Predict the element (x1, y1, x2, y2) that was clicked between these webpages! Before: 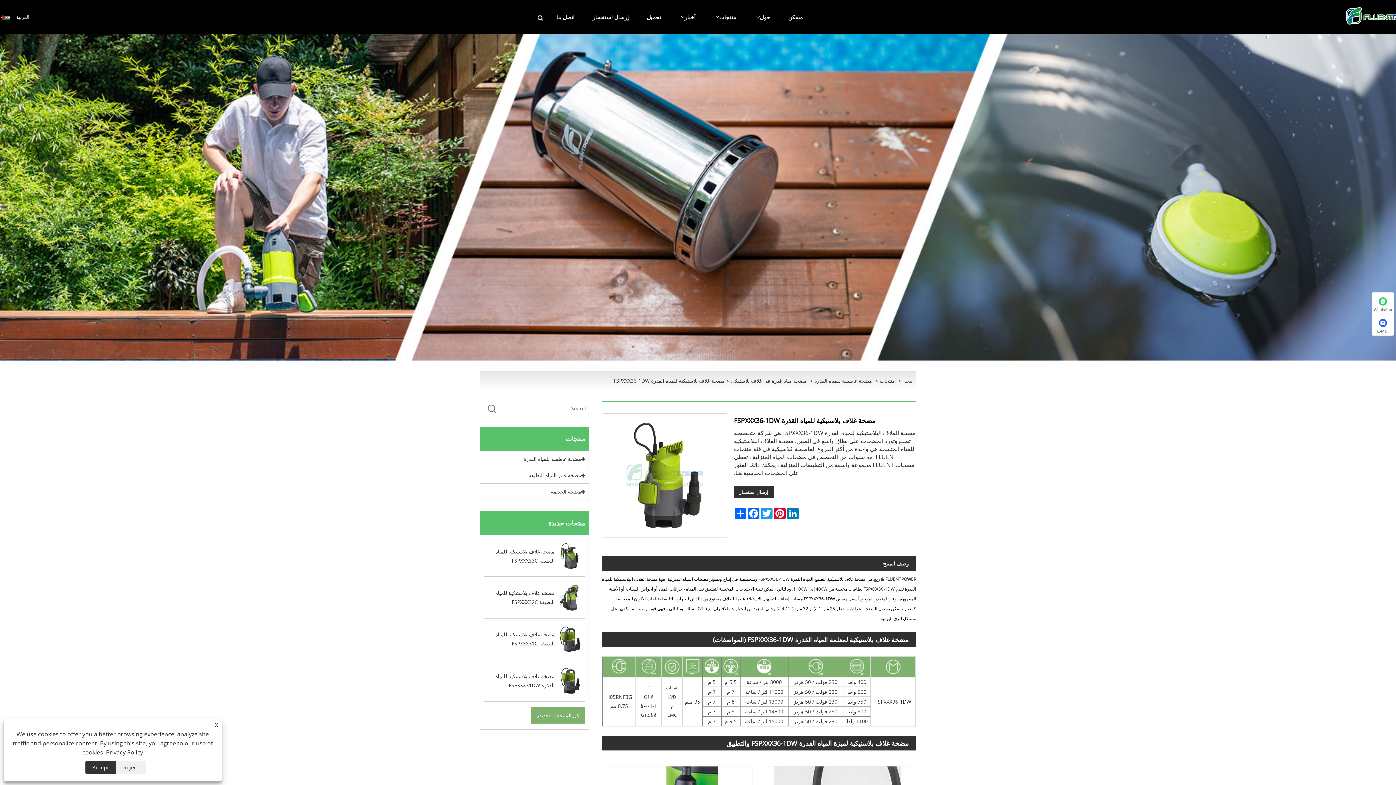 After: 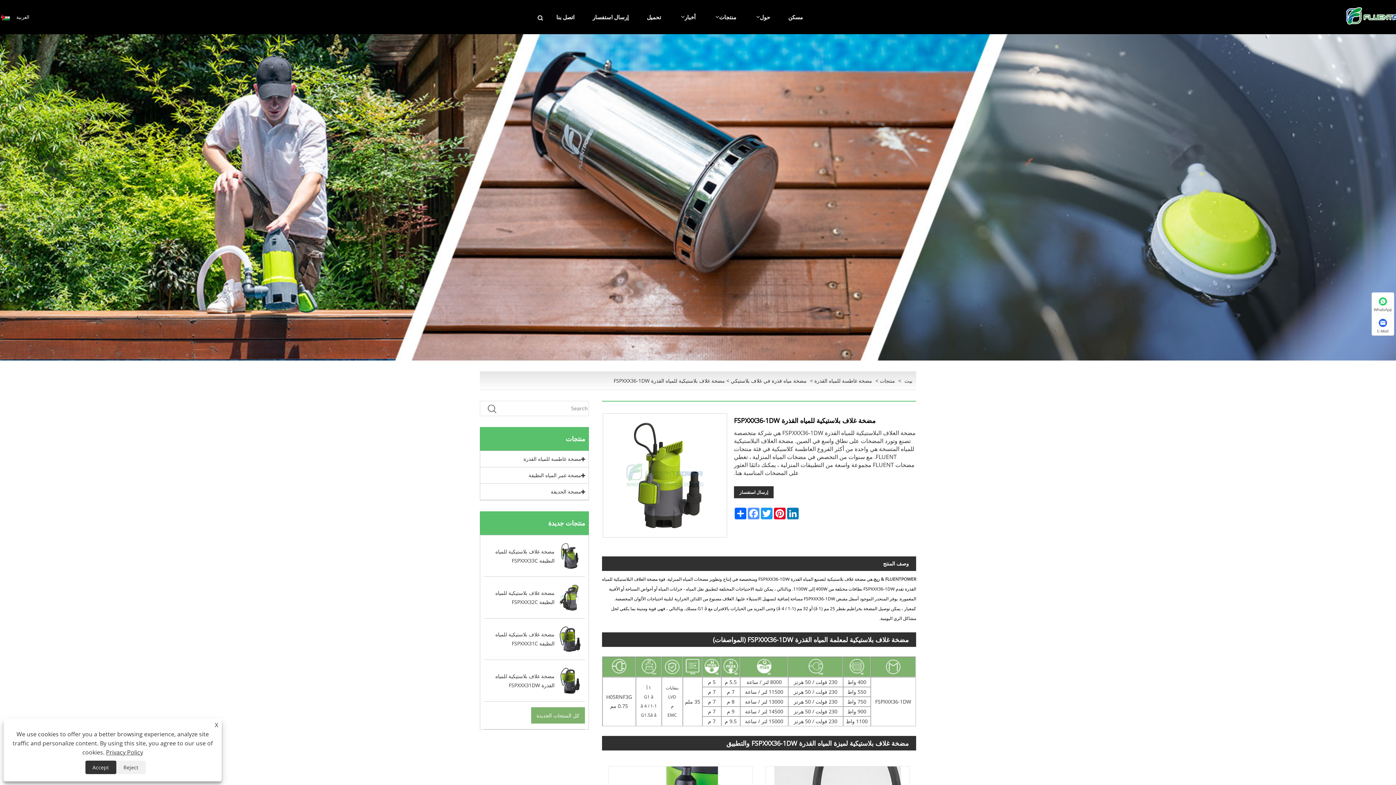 Action: label: Facebook bbox: (747, 508, 760, 519)